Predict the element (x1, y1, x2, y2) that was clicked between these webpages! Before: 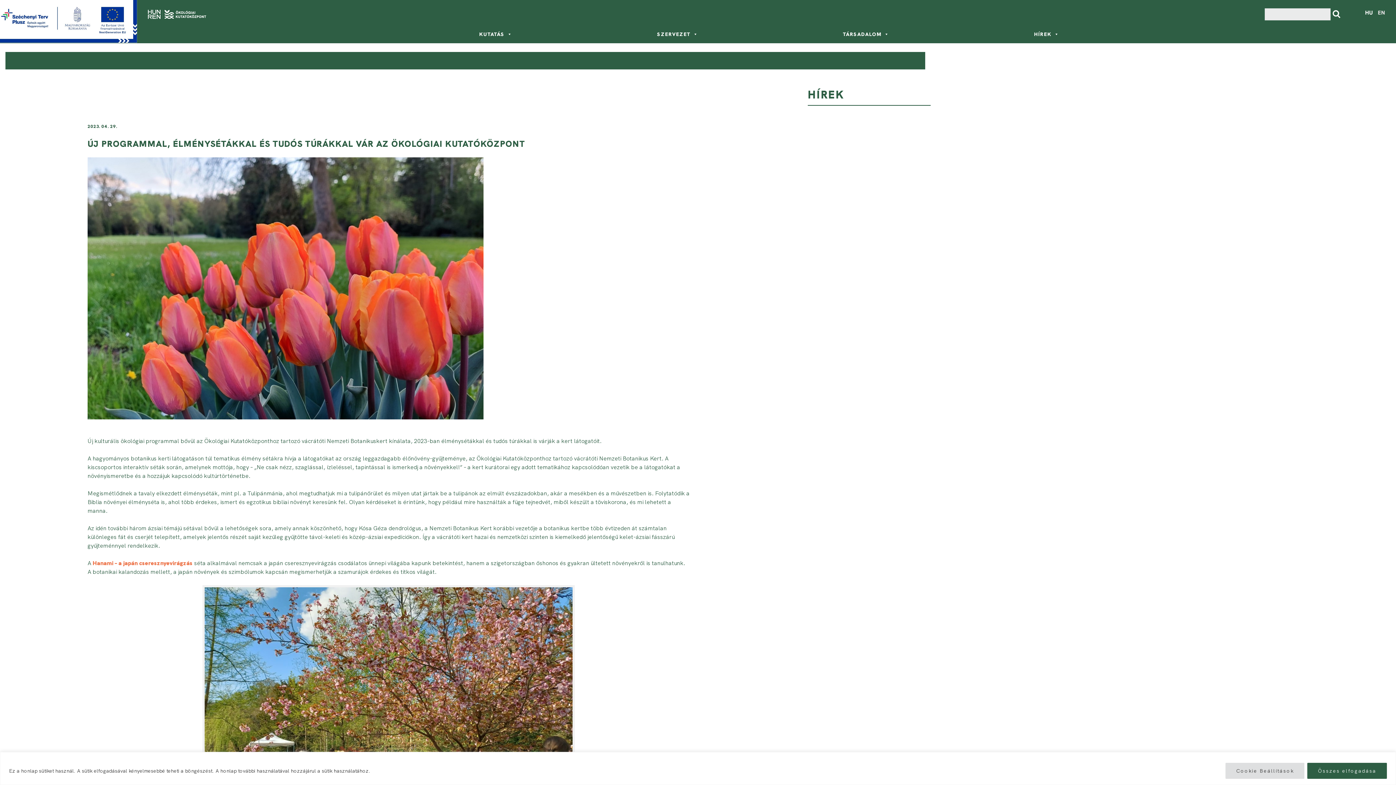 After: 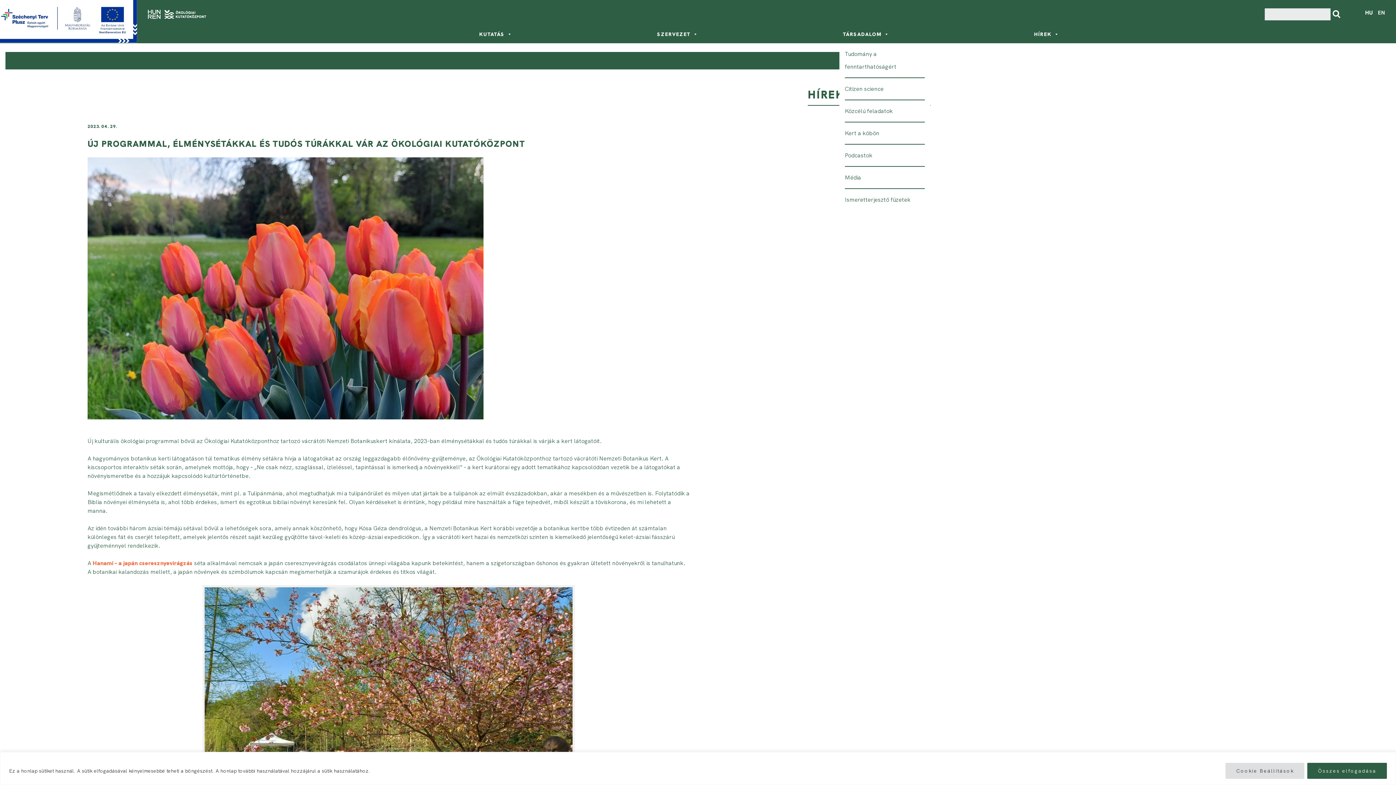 Action: bbox: (839, 25, 893, 43) label: TÁRSADALOM